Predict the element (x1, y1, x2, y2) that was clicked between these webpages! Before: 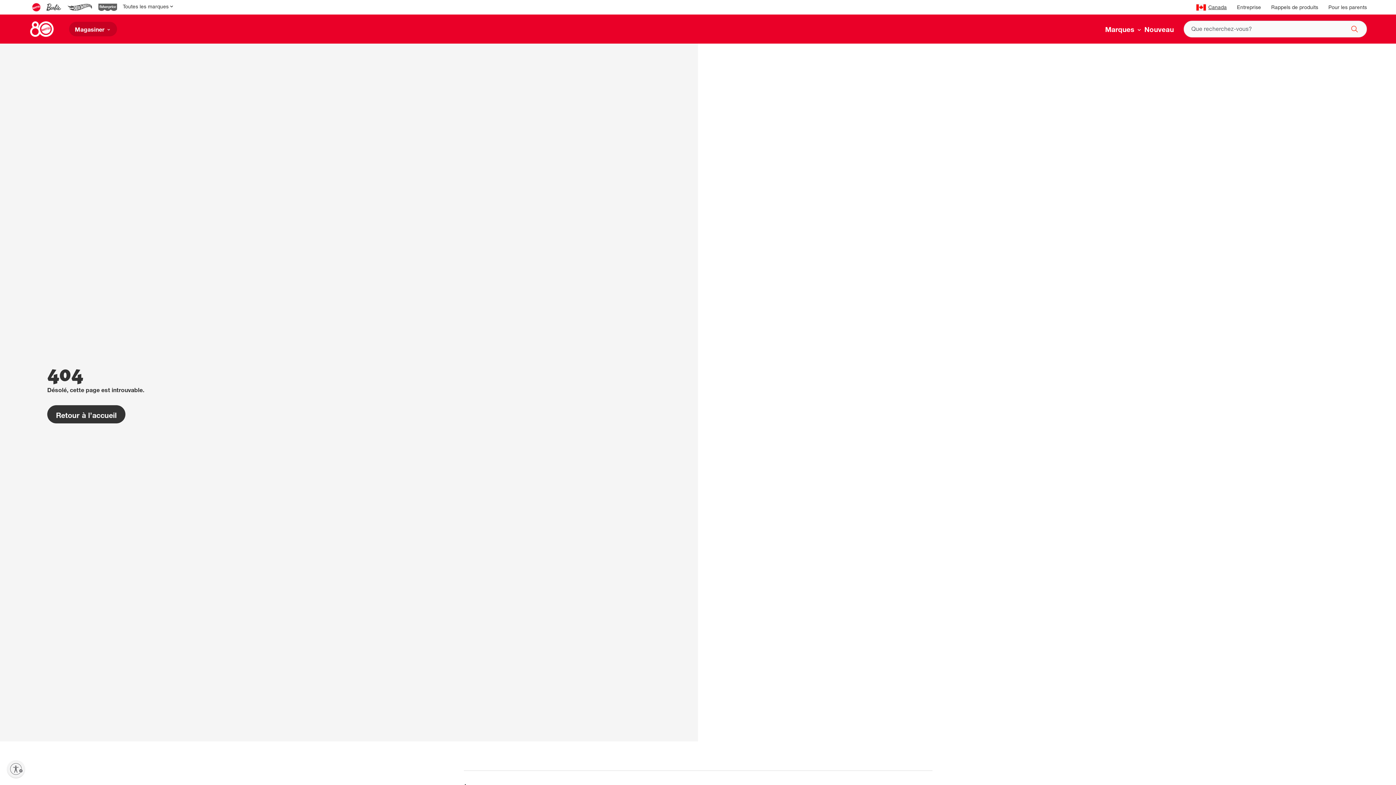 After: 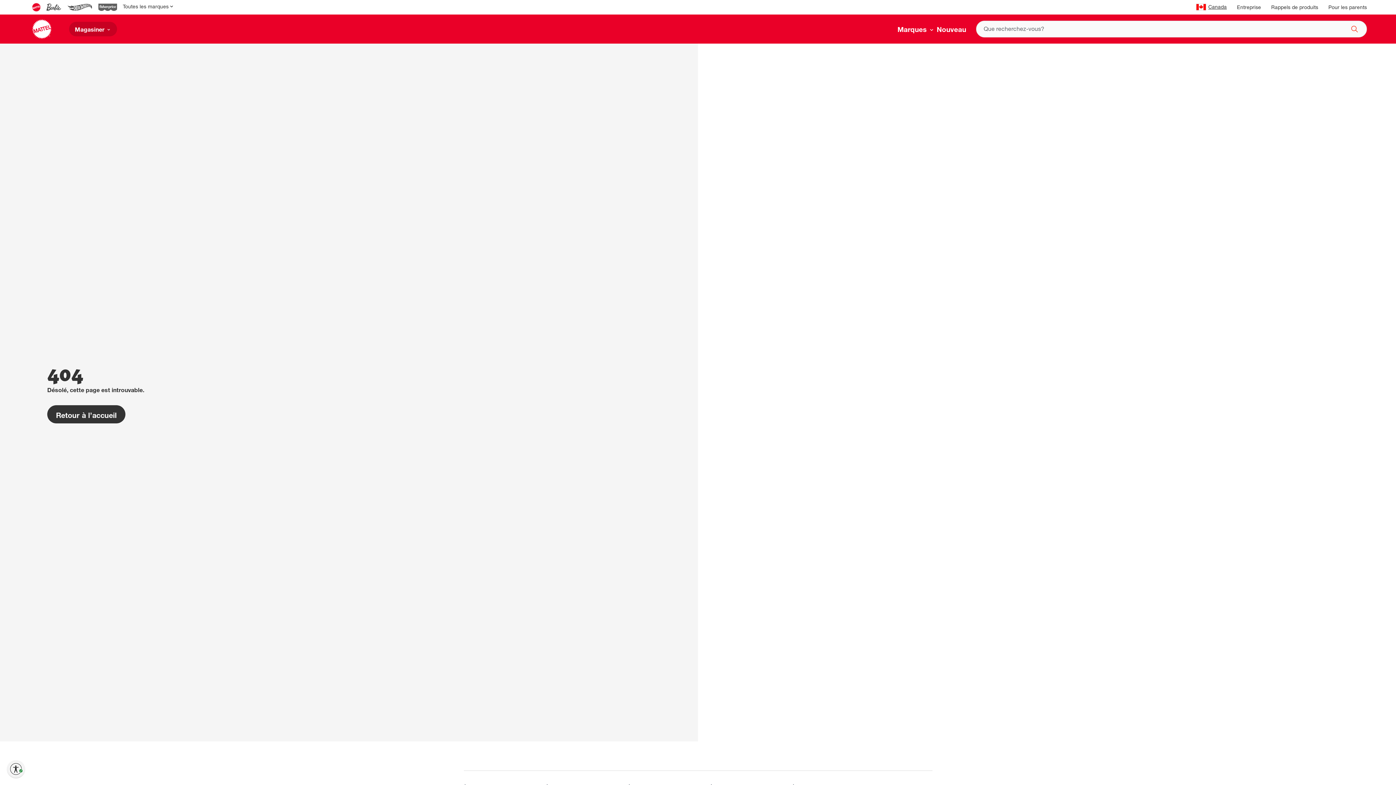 Action: label: Activer l'accessibilité bbox: (7, 760, 24, 778)